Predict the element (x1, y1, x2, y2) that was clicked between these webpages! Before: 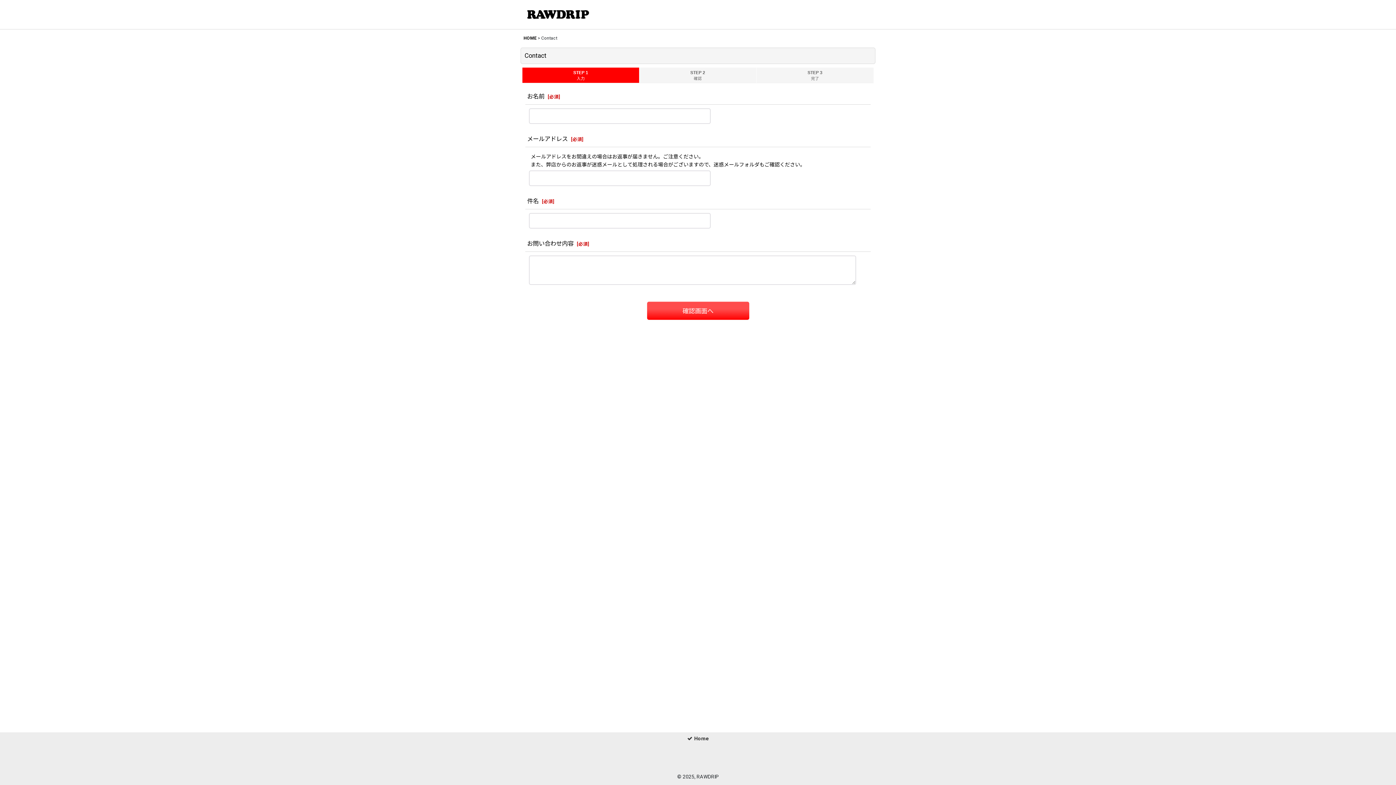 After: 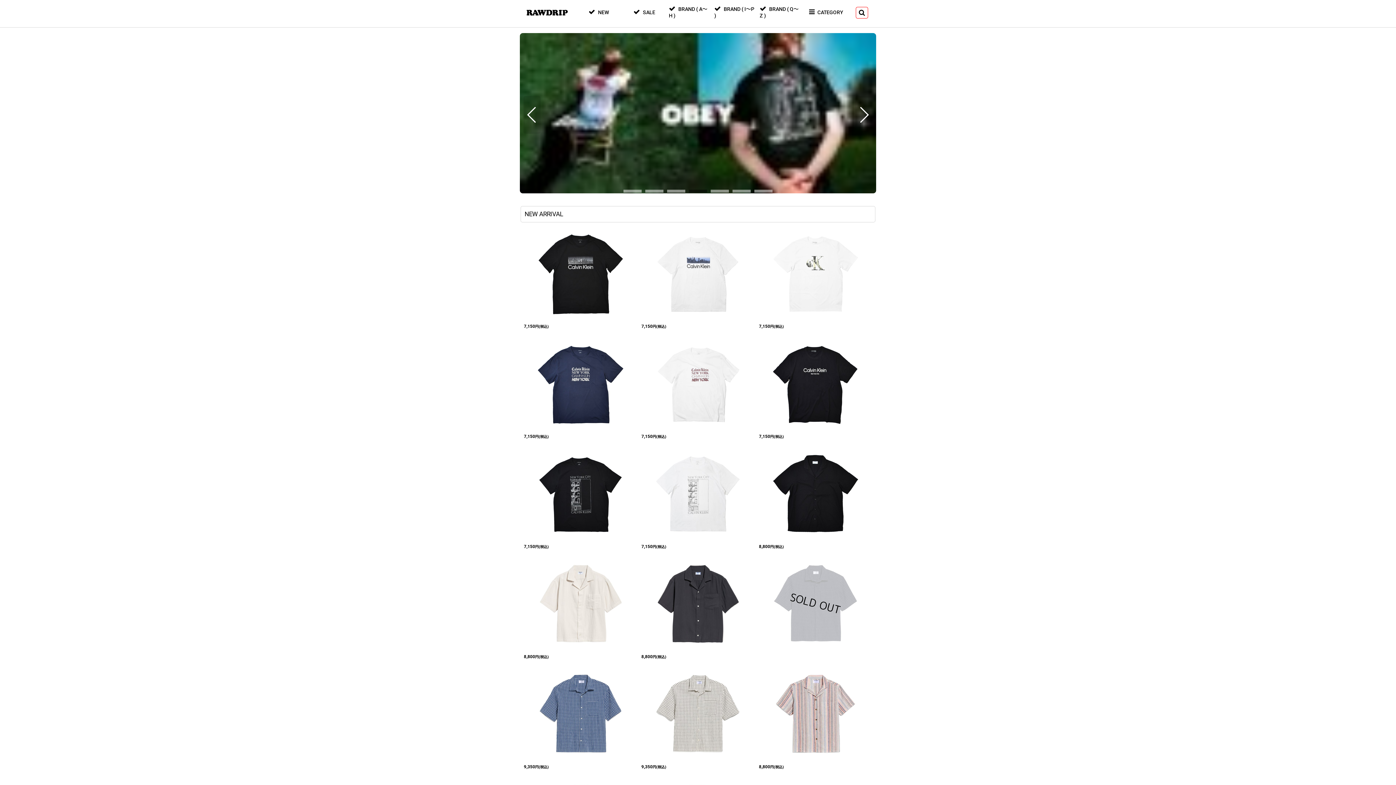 Action: bbox: (523, 35, 536, 40) label: HOME